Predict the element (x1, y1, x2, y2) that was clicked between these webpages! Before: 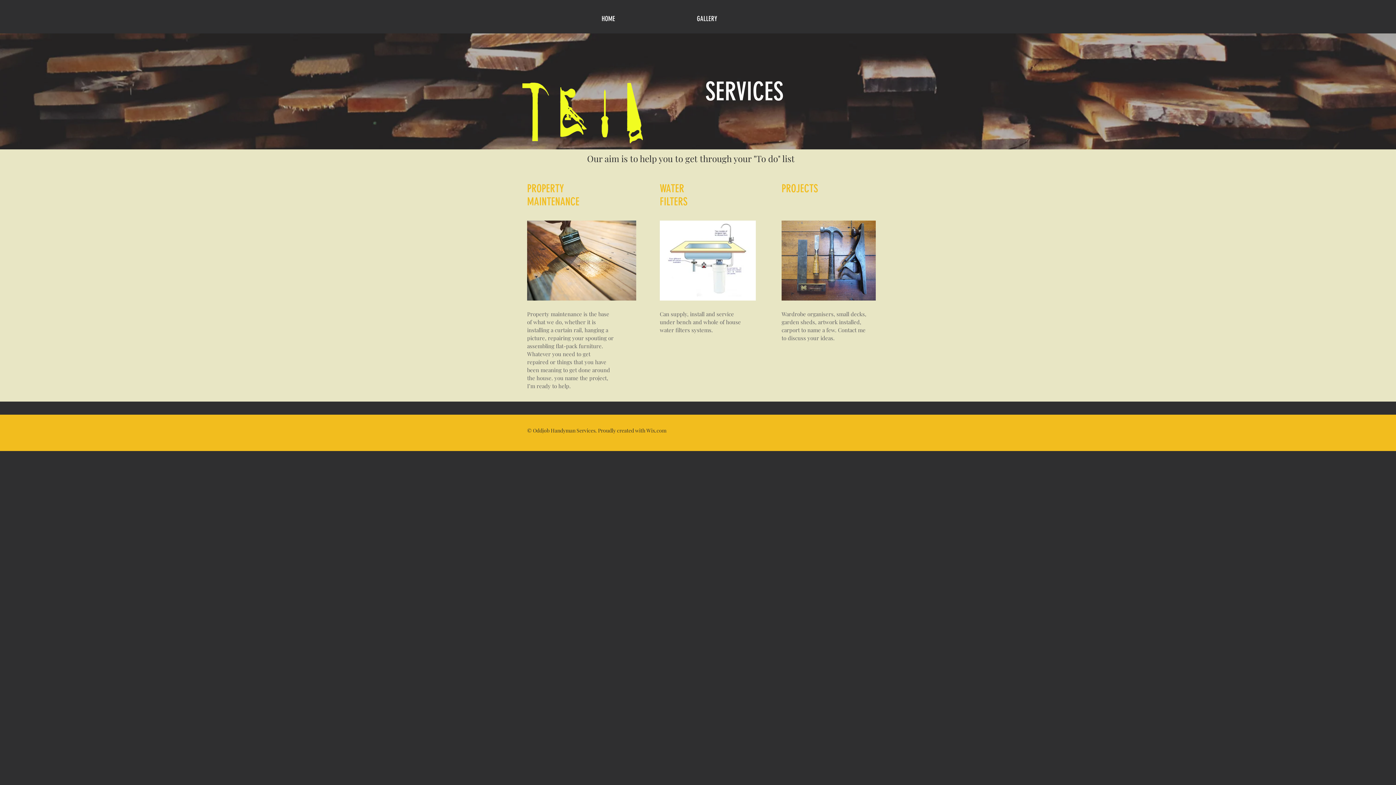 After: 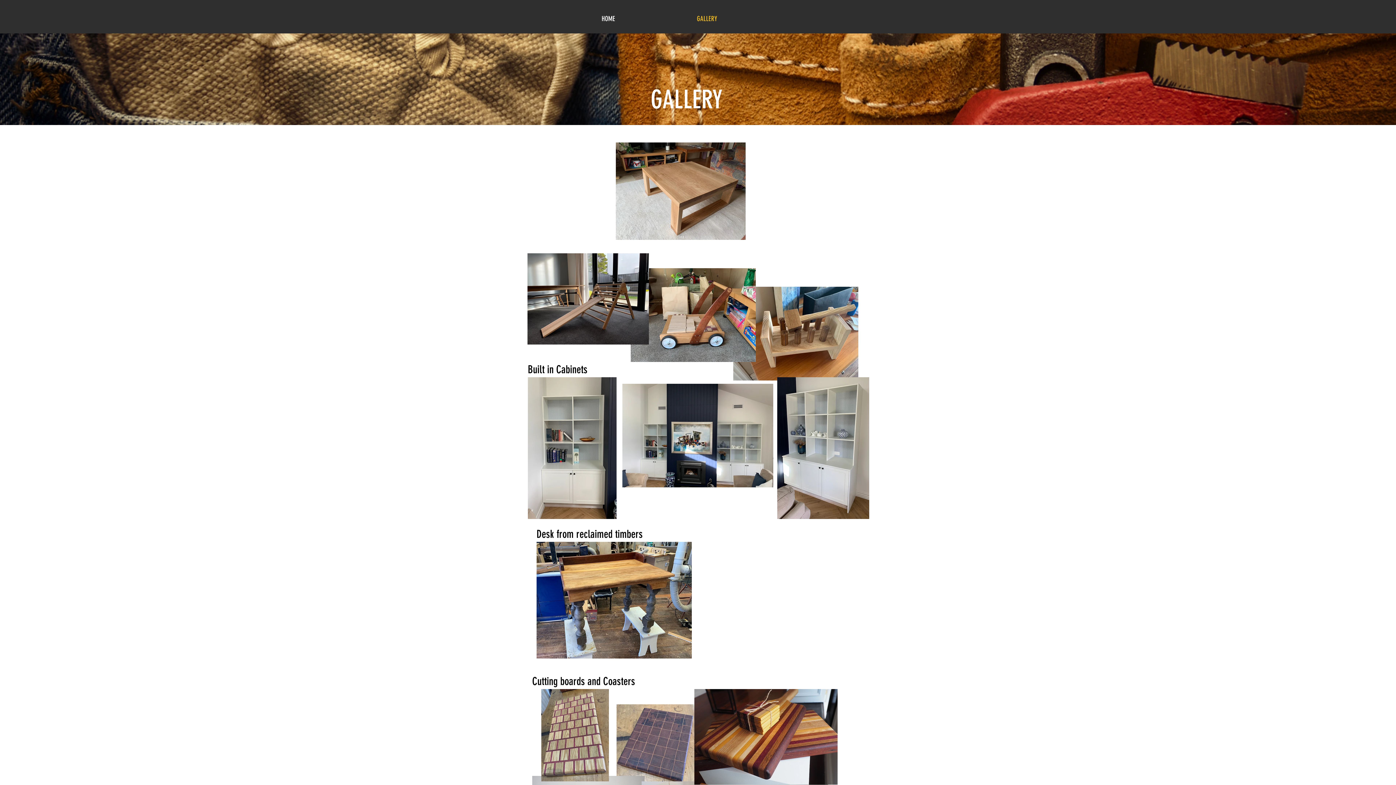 Action: bbox: (691, 13, 793, 24) label: GALLERY